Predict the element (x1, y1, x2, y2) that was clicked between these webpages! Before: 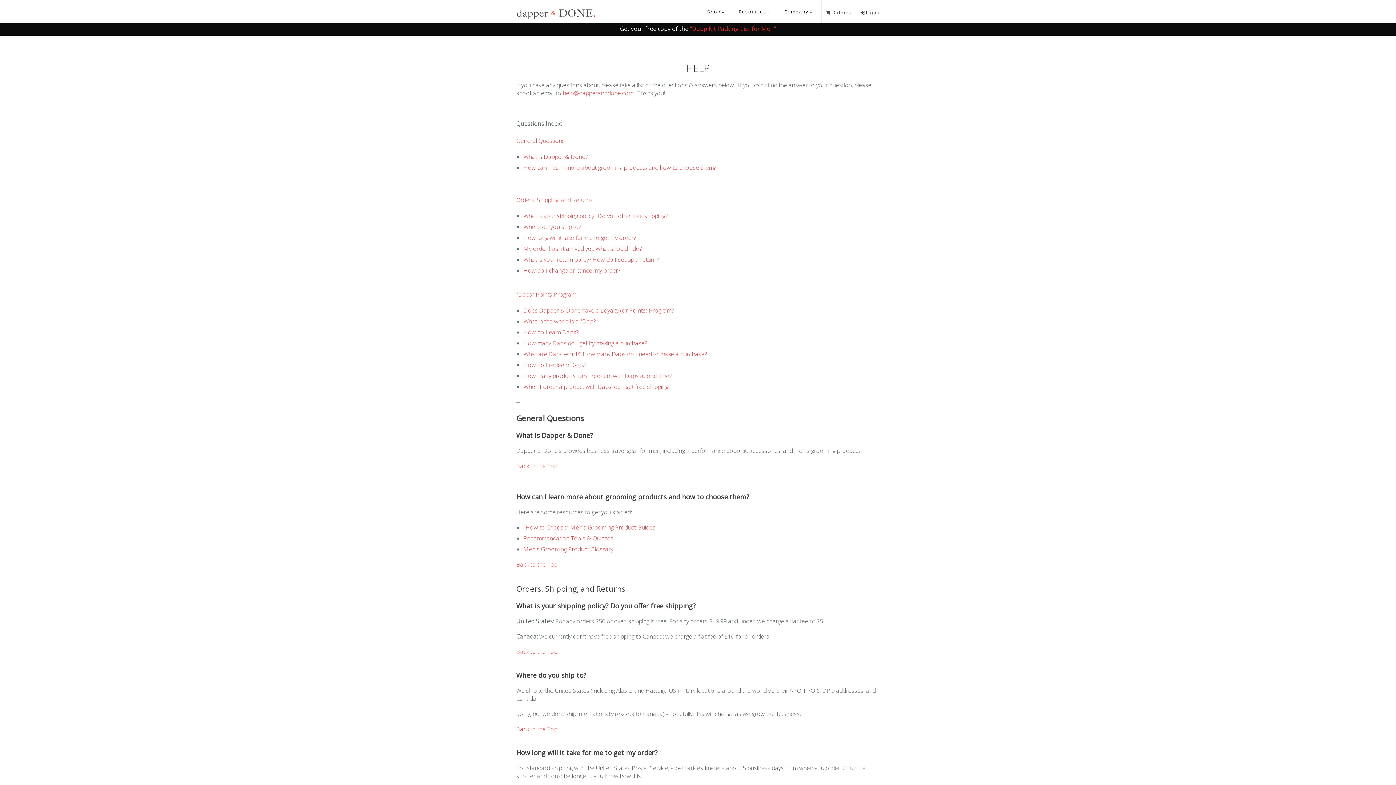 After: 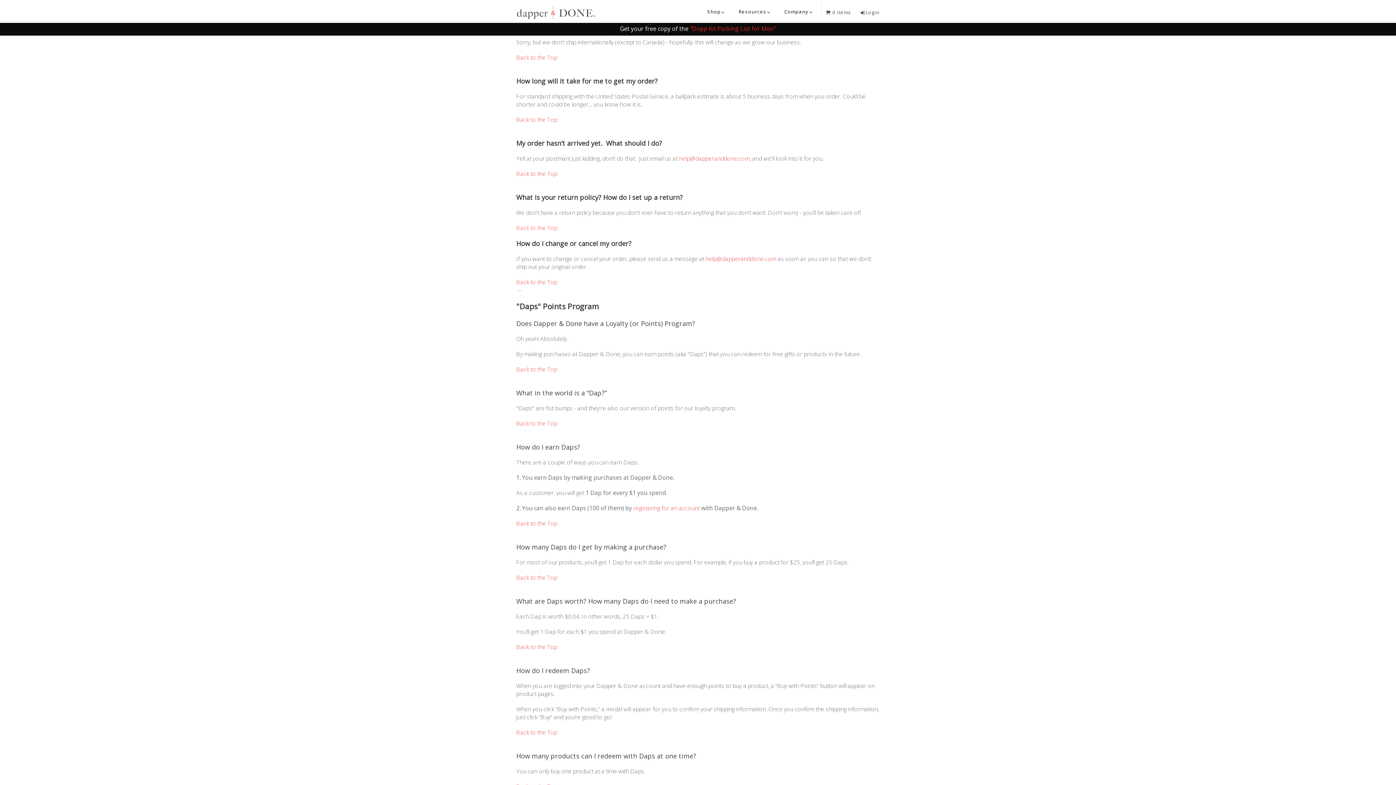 Action: bbox: (523, 222, 581, 230) label: Where do you ship to?